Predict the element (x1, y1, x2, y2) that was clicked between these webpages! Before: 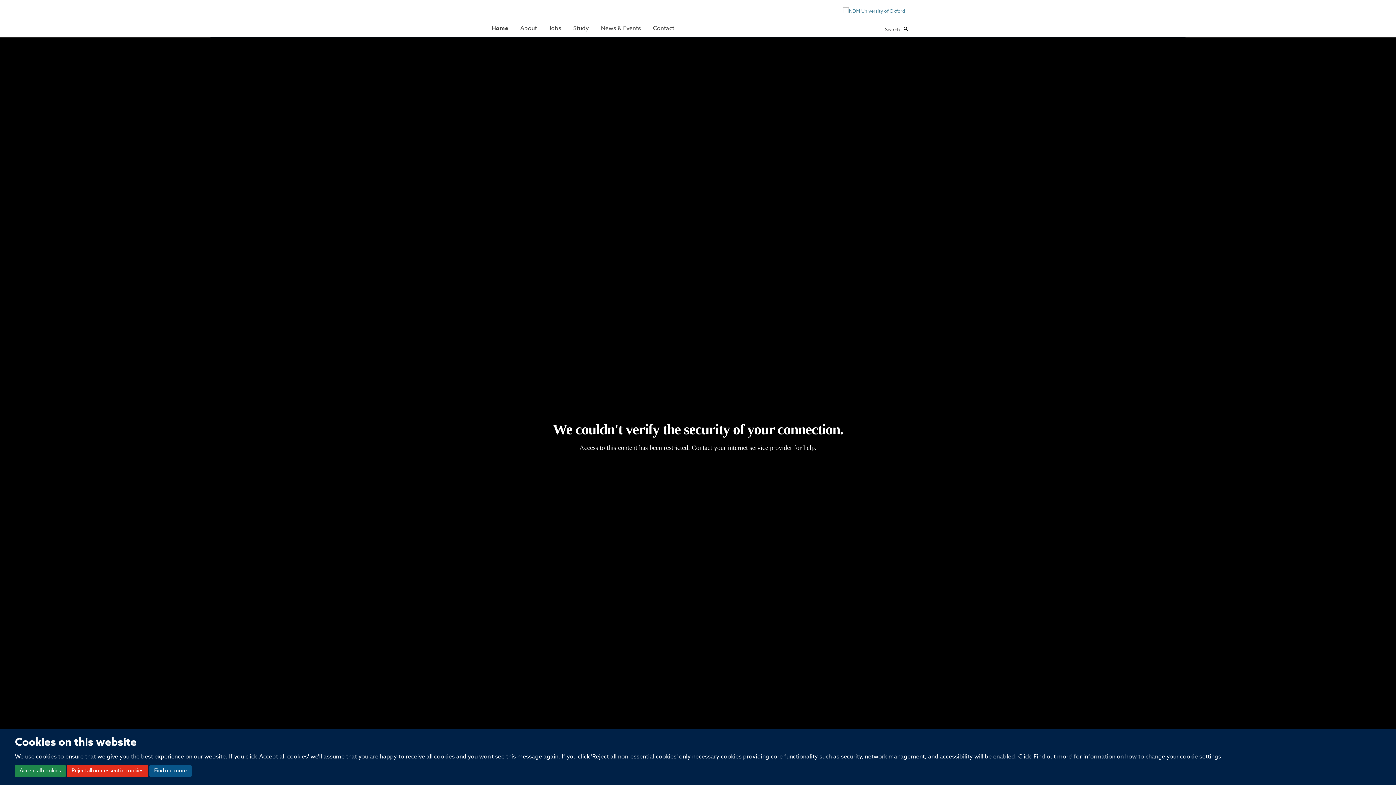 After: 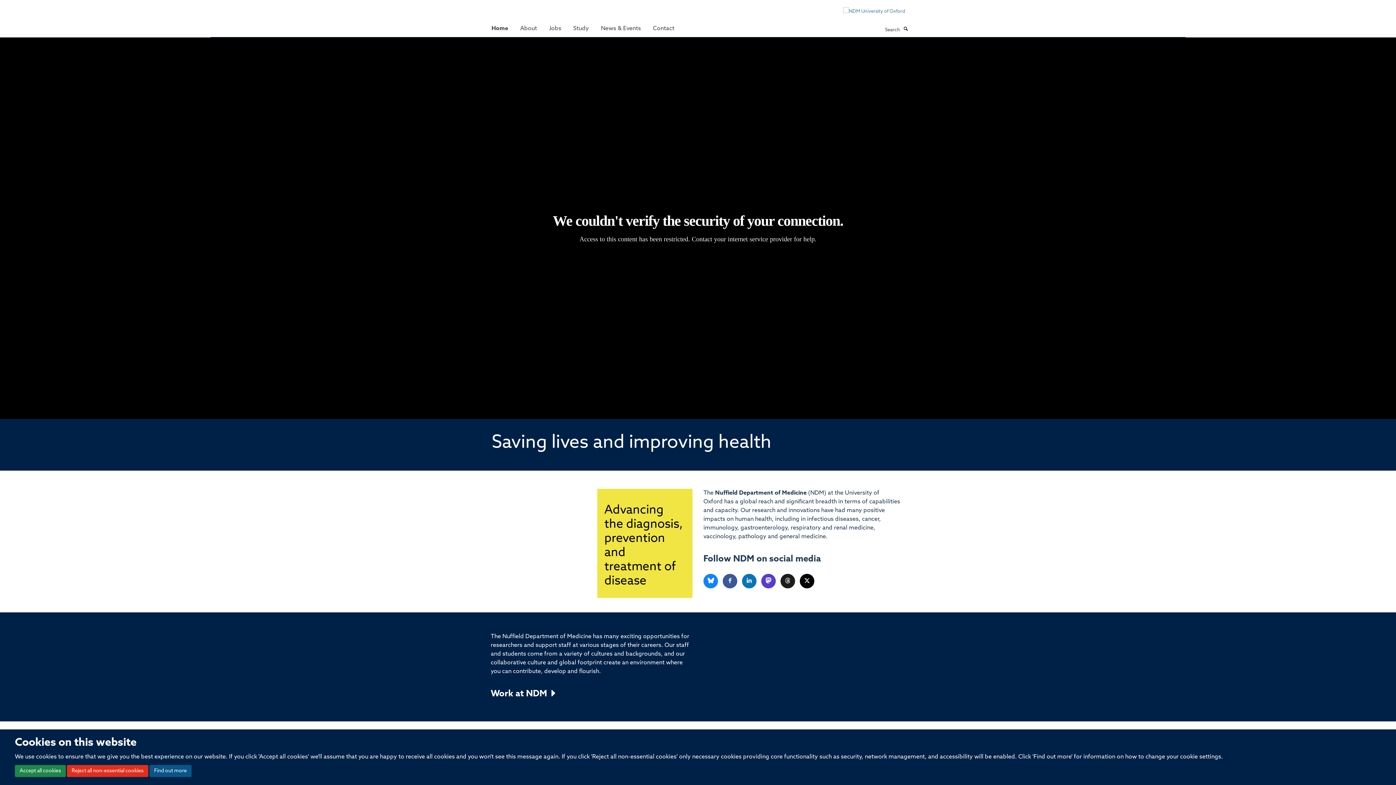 Action: bbox: (486, 21, 513, 35) label: Home